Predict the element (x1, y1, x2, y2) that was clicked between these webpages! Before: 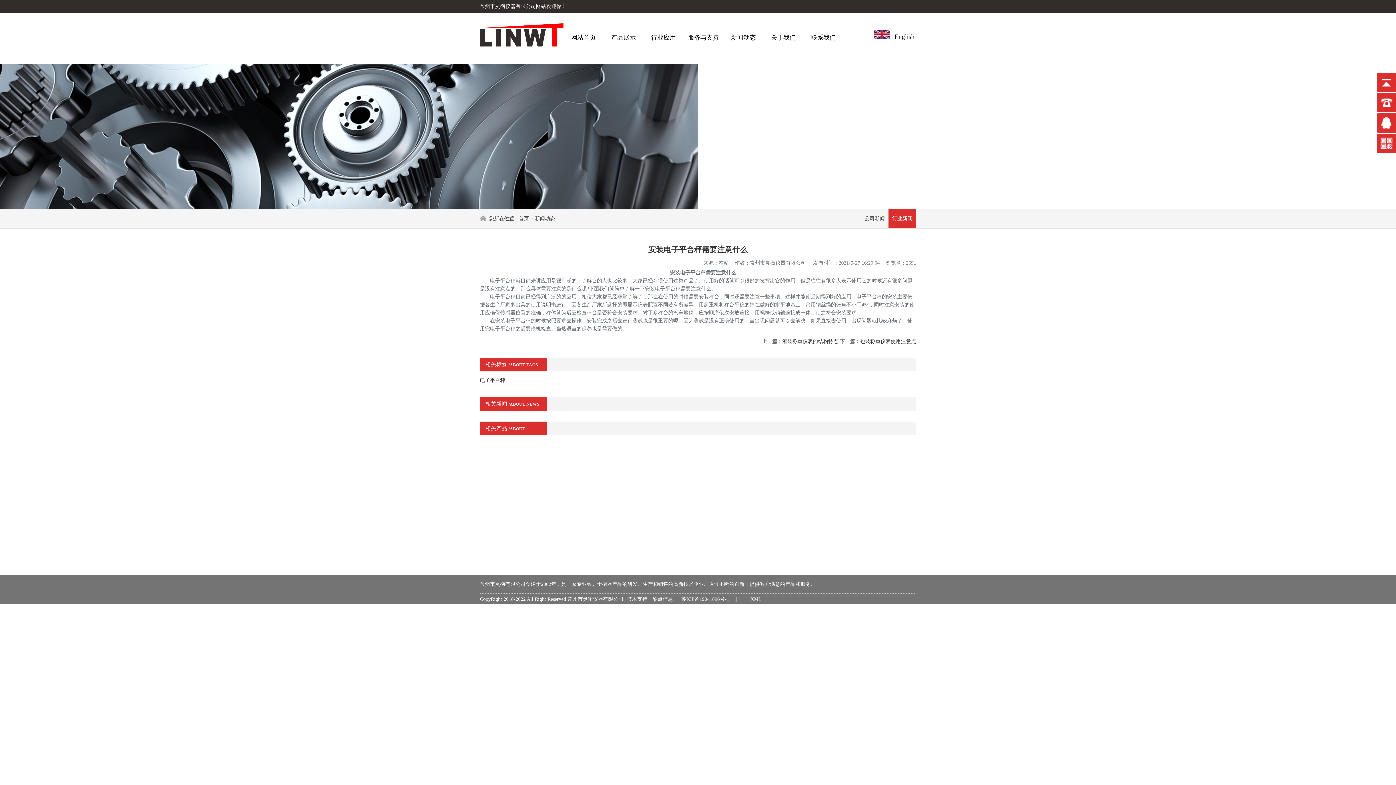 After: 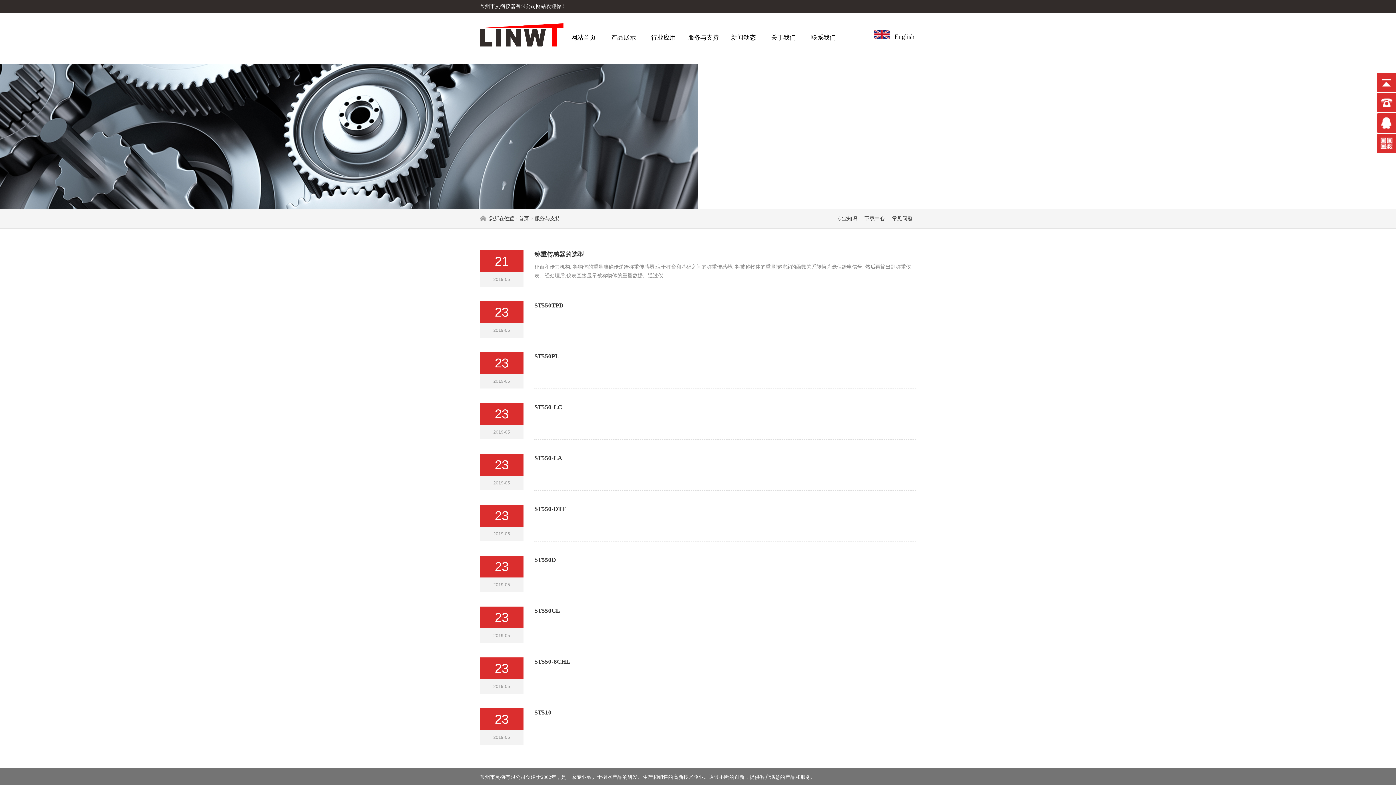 Action: bbox: (683, 28, 723, 46) label: 服务与支持